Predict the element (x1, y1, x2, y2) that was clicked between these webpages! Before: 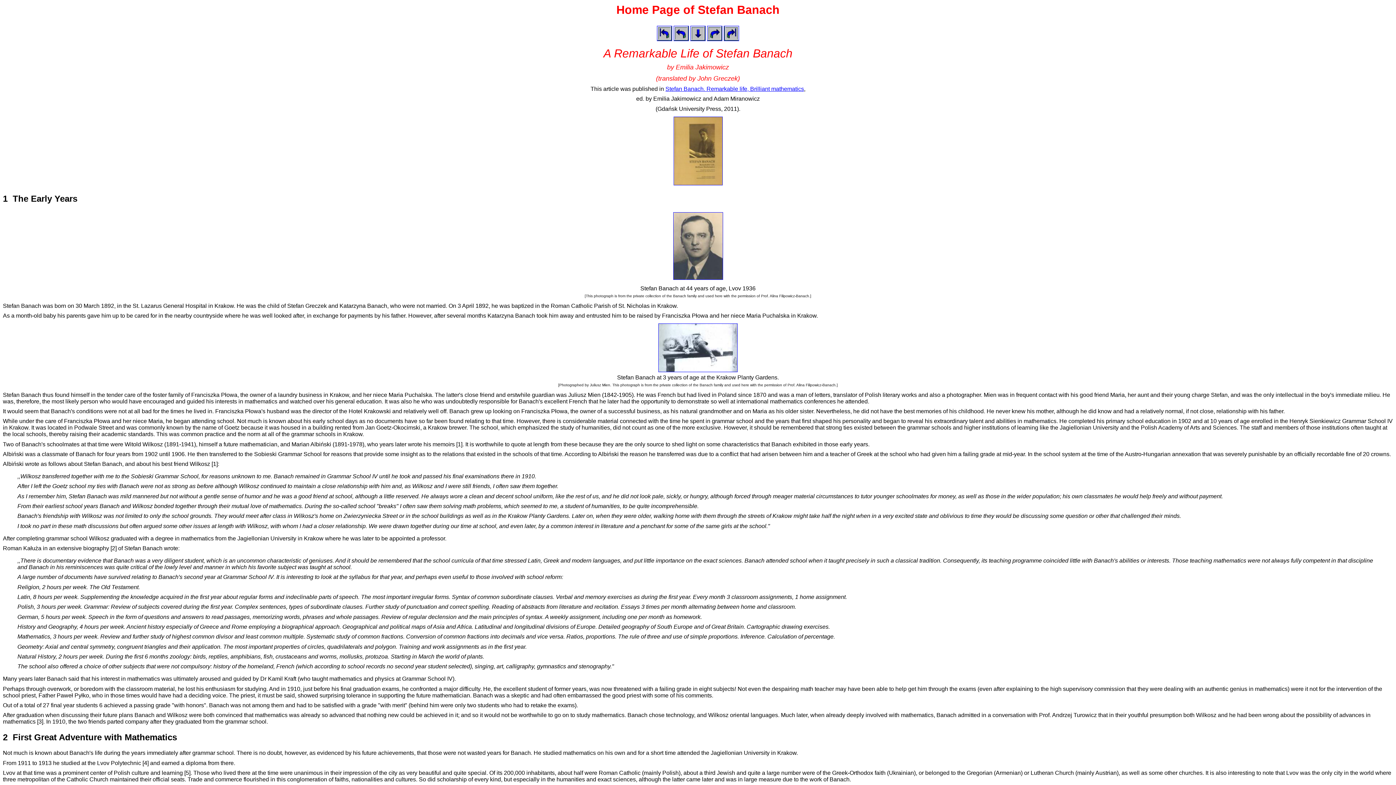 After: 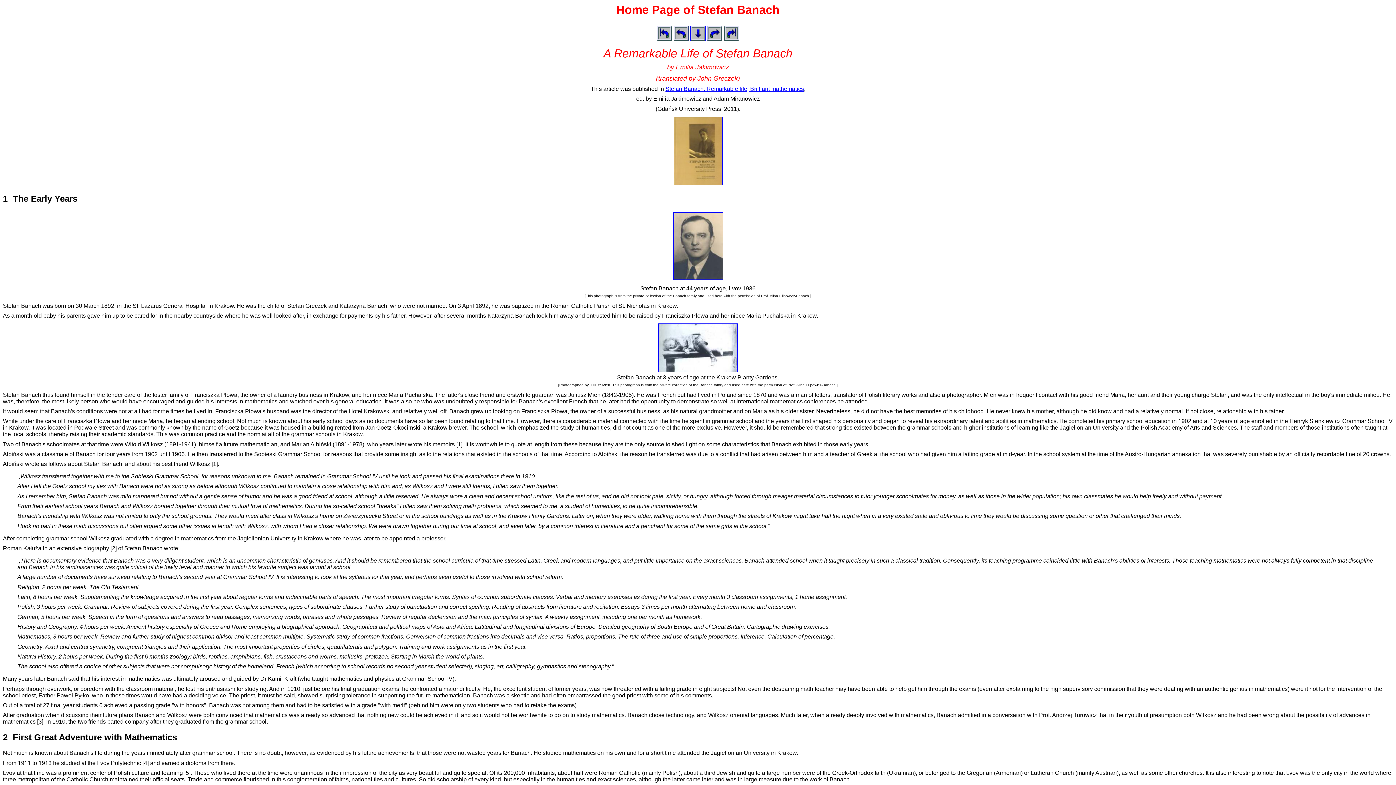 Action: bbox: (690, 35, 705, 42)